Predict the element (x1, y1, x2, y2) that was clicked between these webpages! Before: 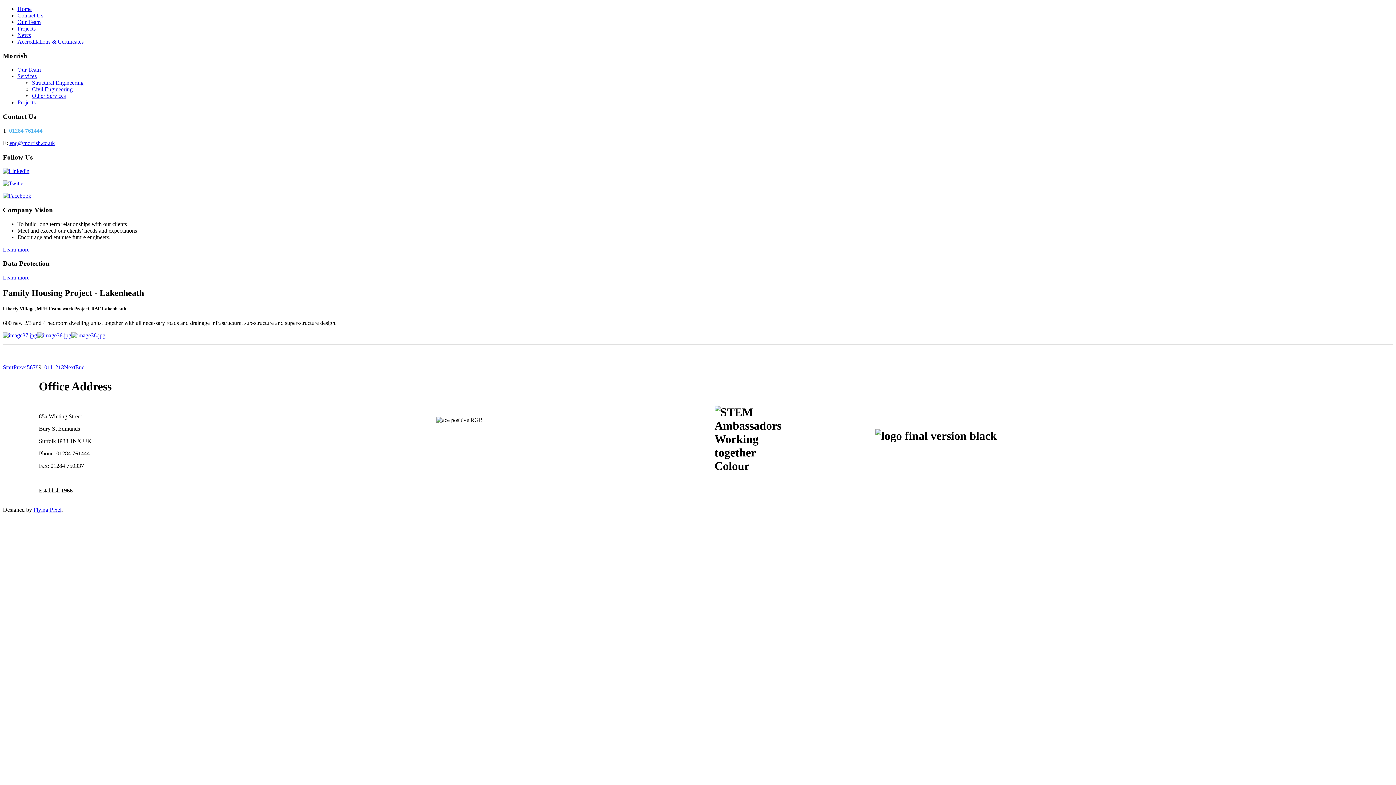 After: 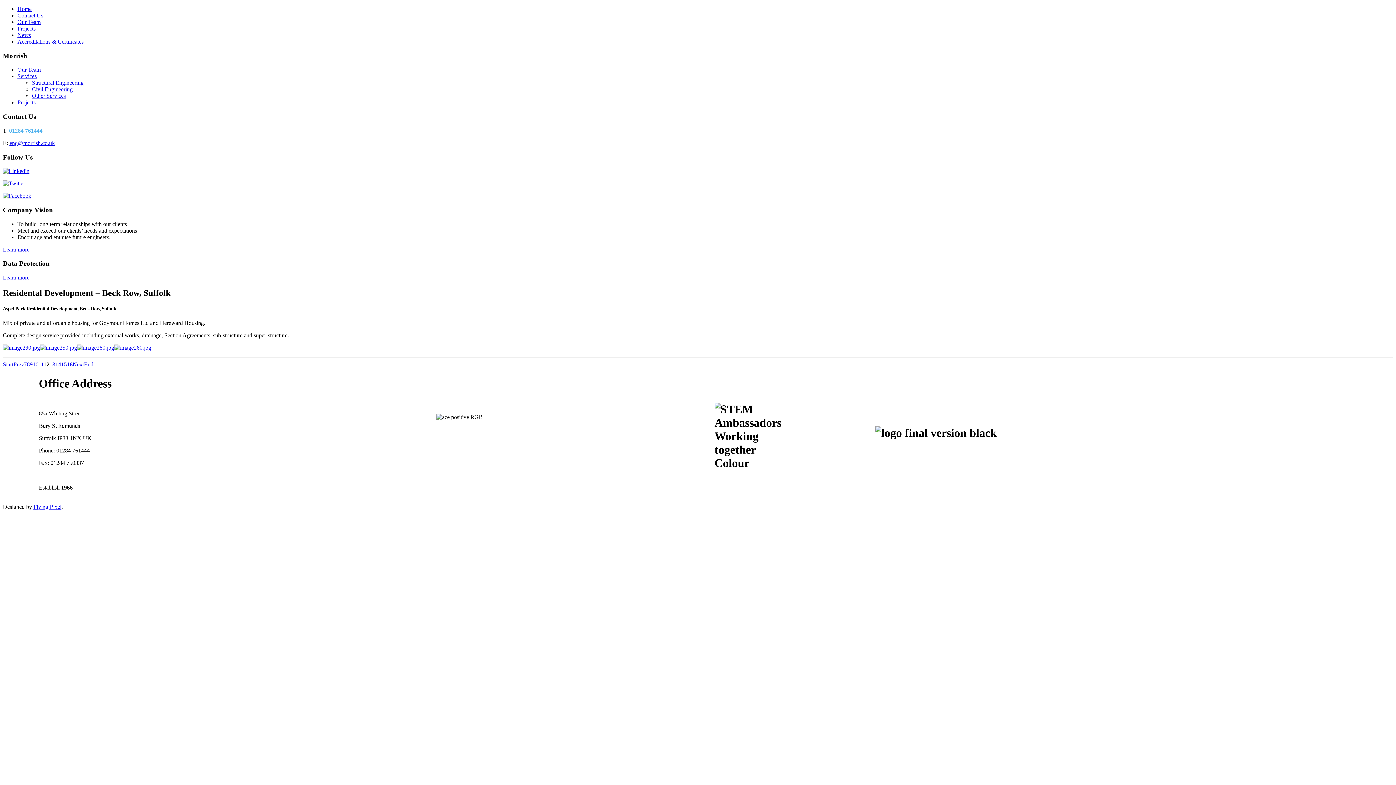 Action: label: 12 bbox: (52, 364, 58, 370)